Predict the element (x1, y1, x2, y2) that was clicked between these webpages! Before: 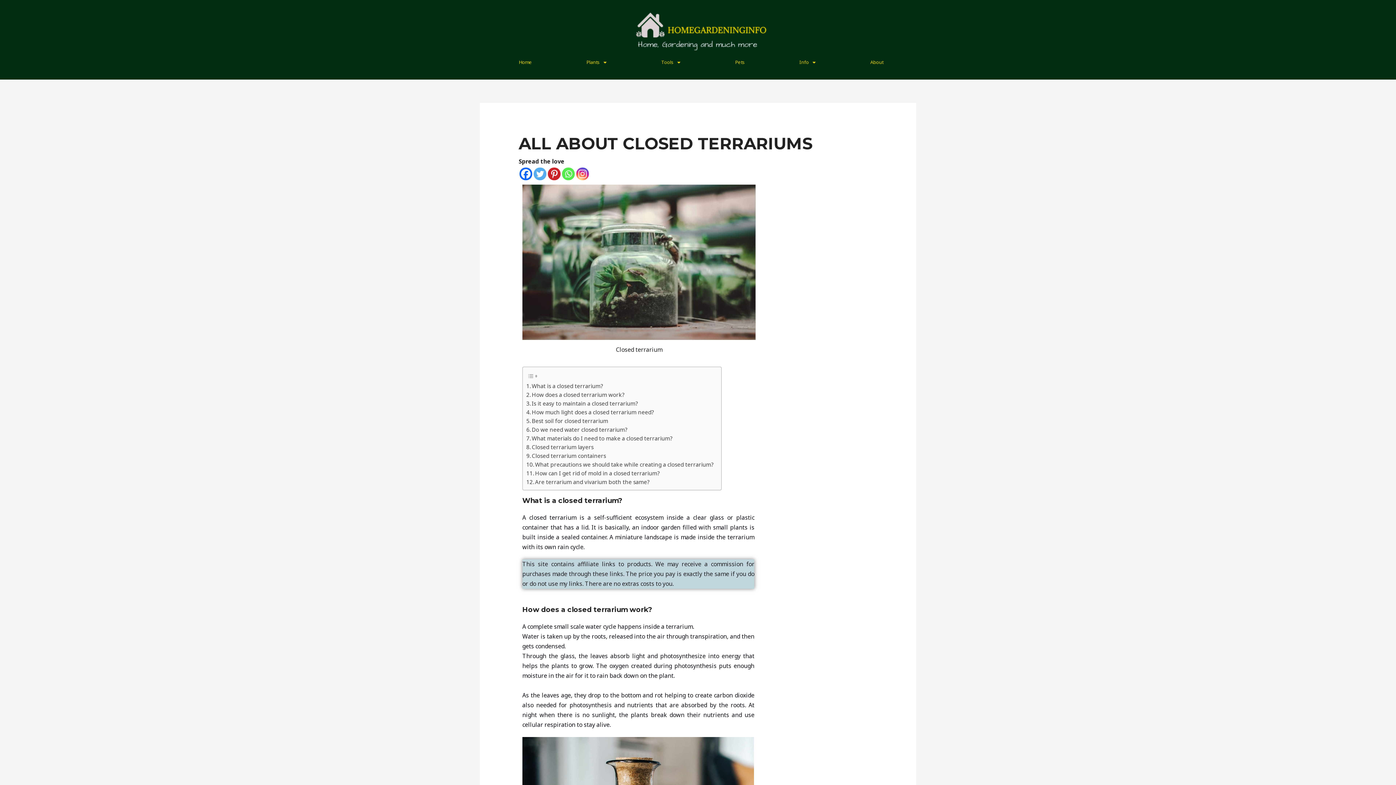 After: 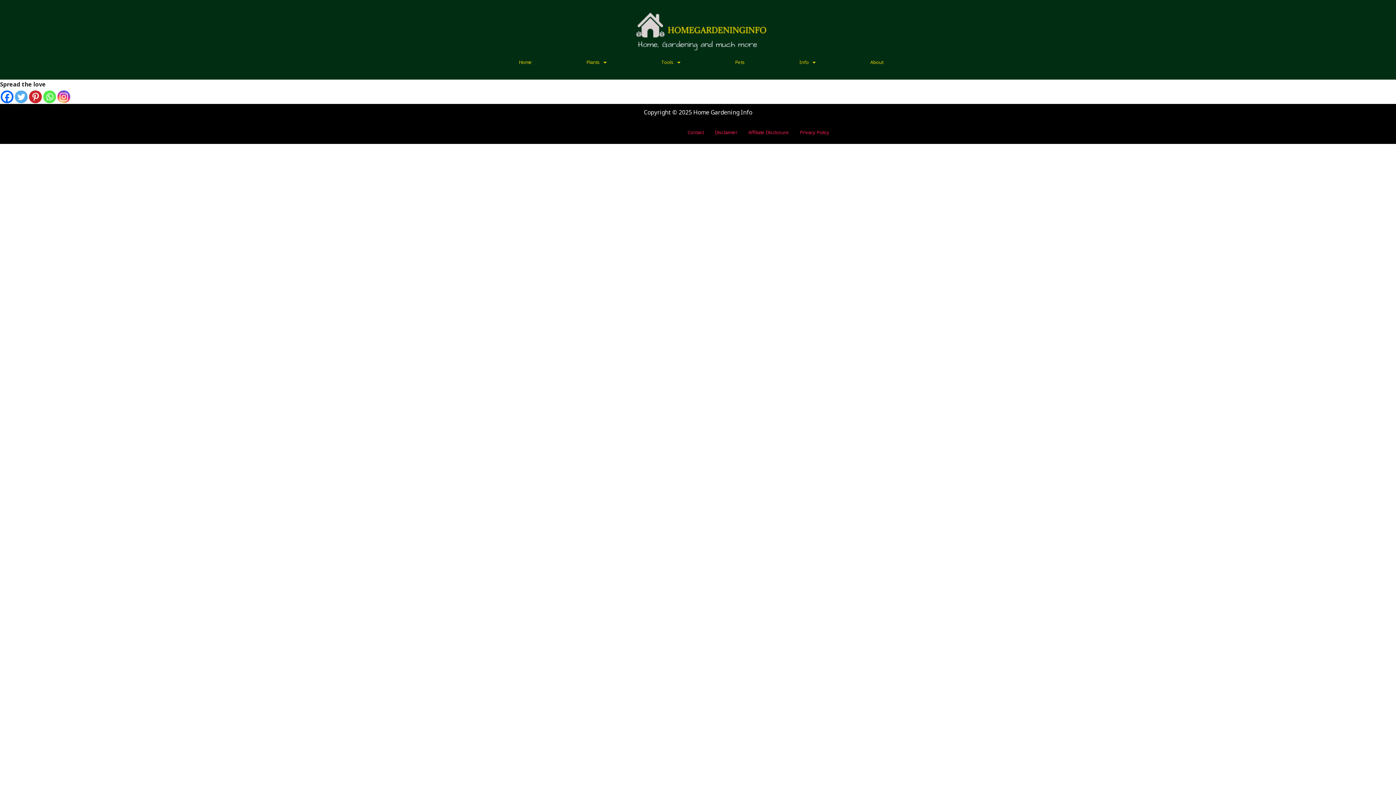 Action: label: Tools bbox: (643, 57, 698, 66)